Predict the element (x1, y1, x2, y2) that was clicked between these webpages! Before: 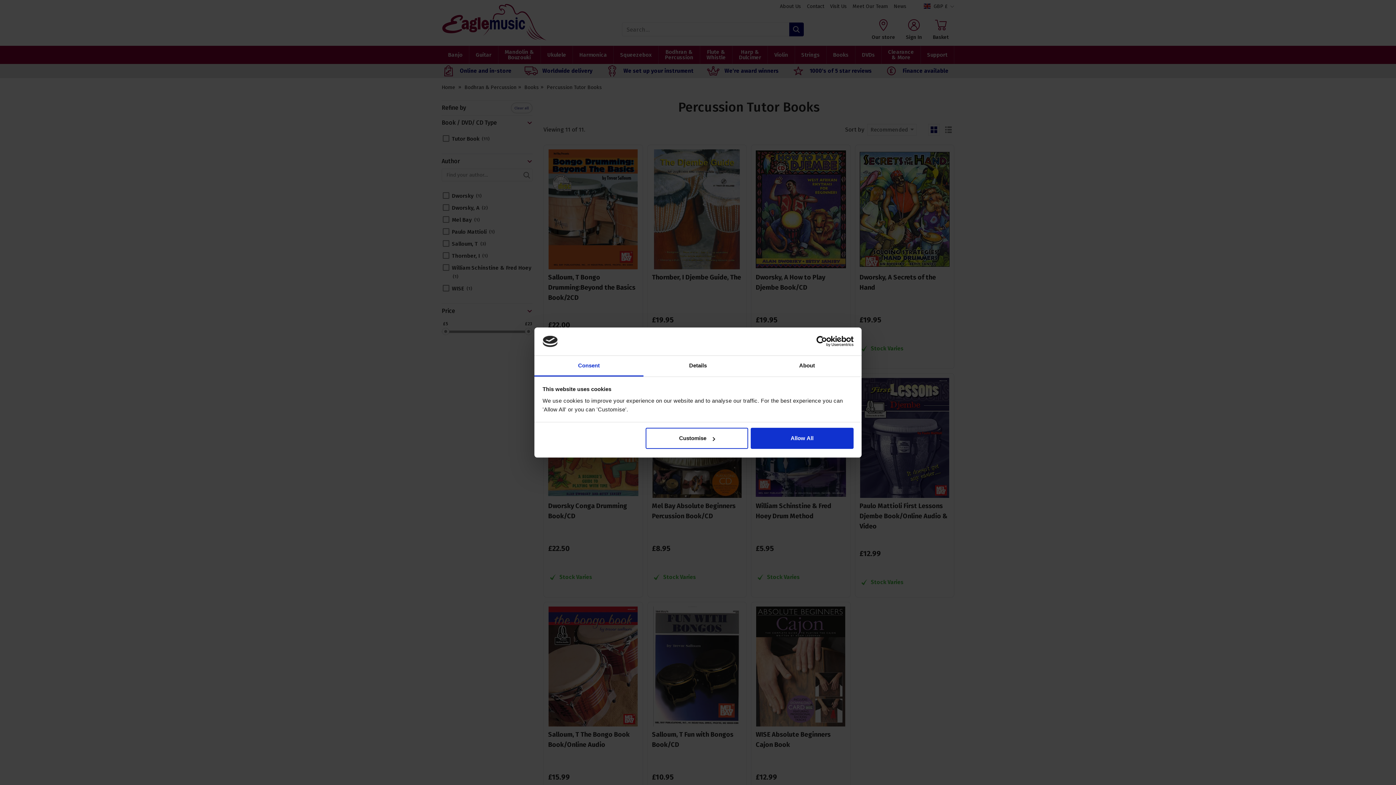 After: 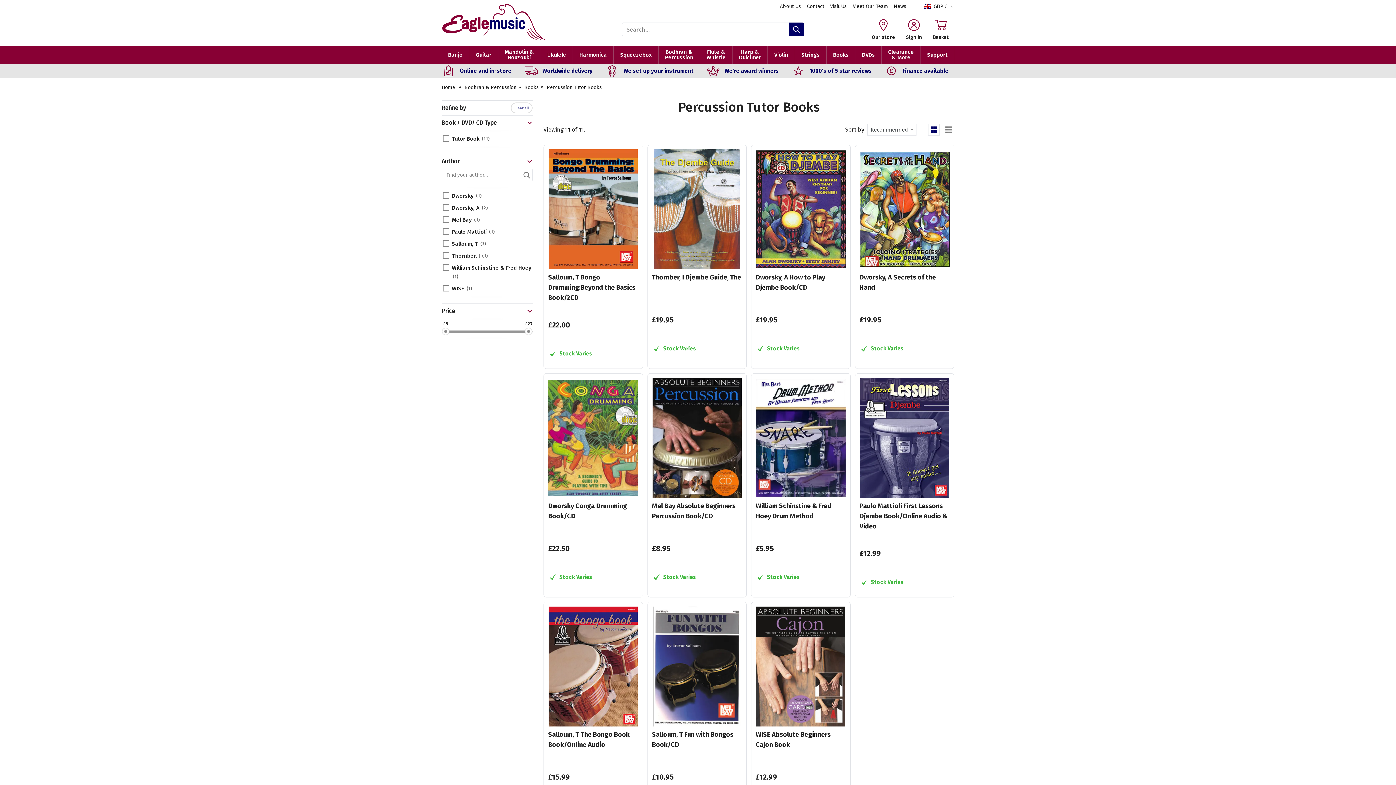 Action: label: Allow All bbox: (751, 428, 853, 449)